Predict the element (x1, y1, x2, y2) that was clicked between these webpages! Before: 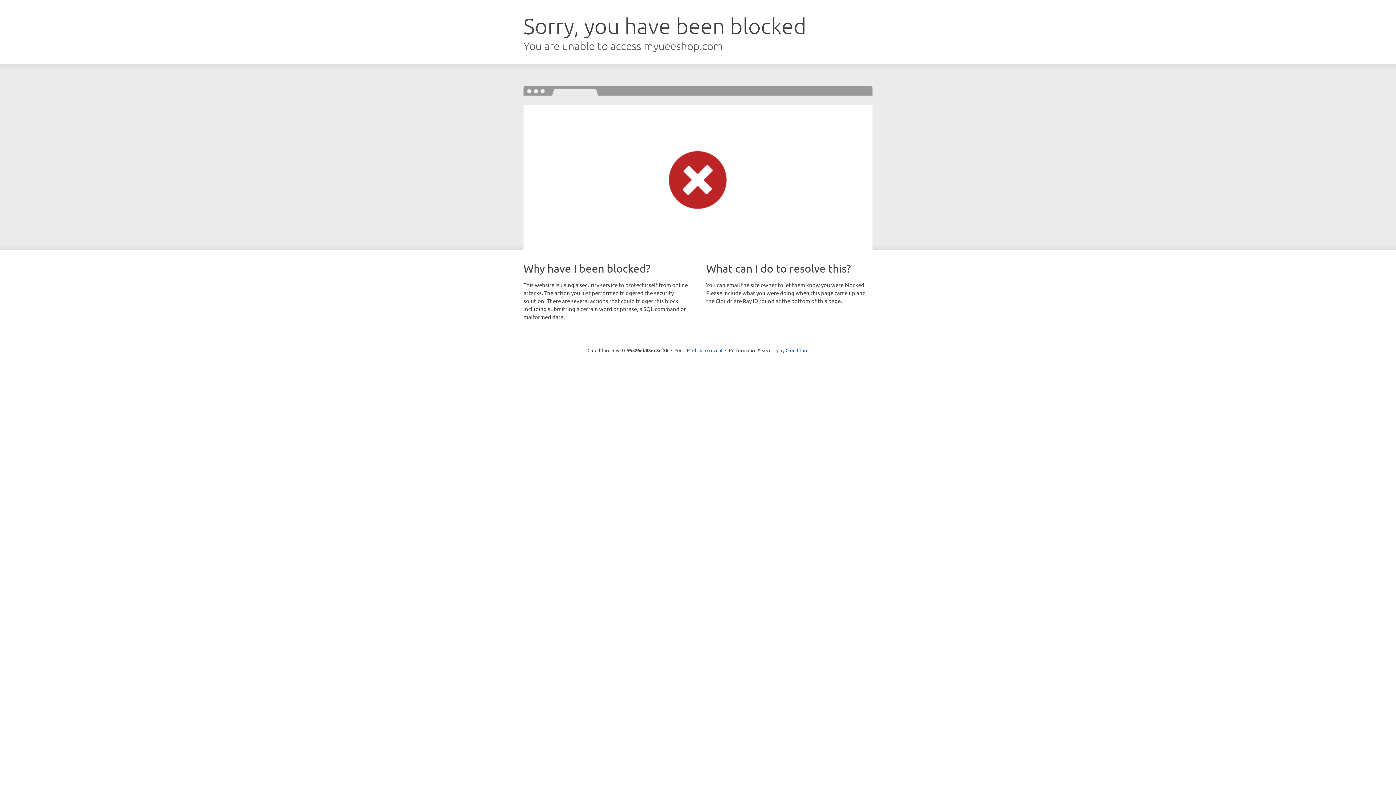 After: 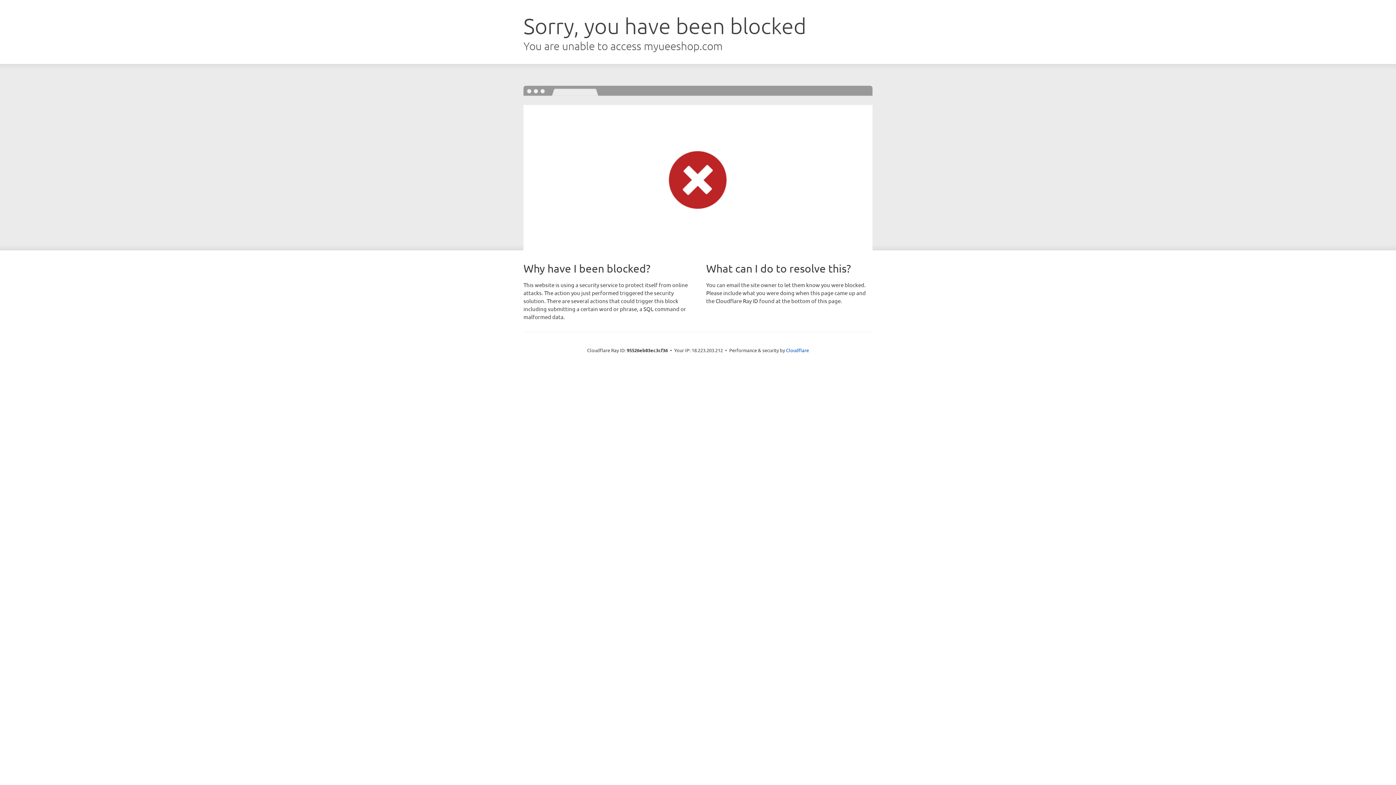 Action: label: Click to reveal bbox: (692, 346, 722, 353)